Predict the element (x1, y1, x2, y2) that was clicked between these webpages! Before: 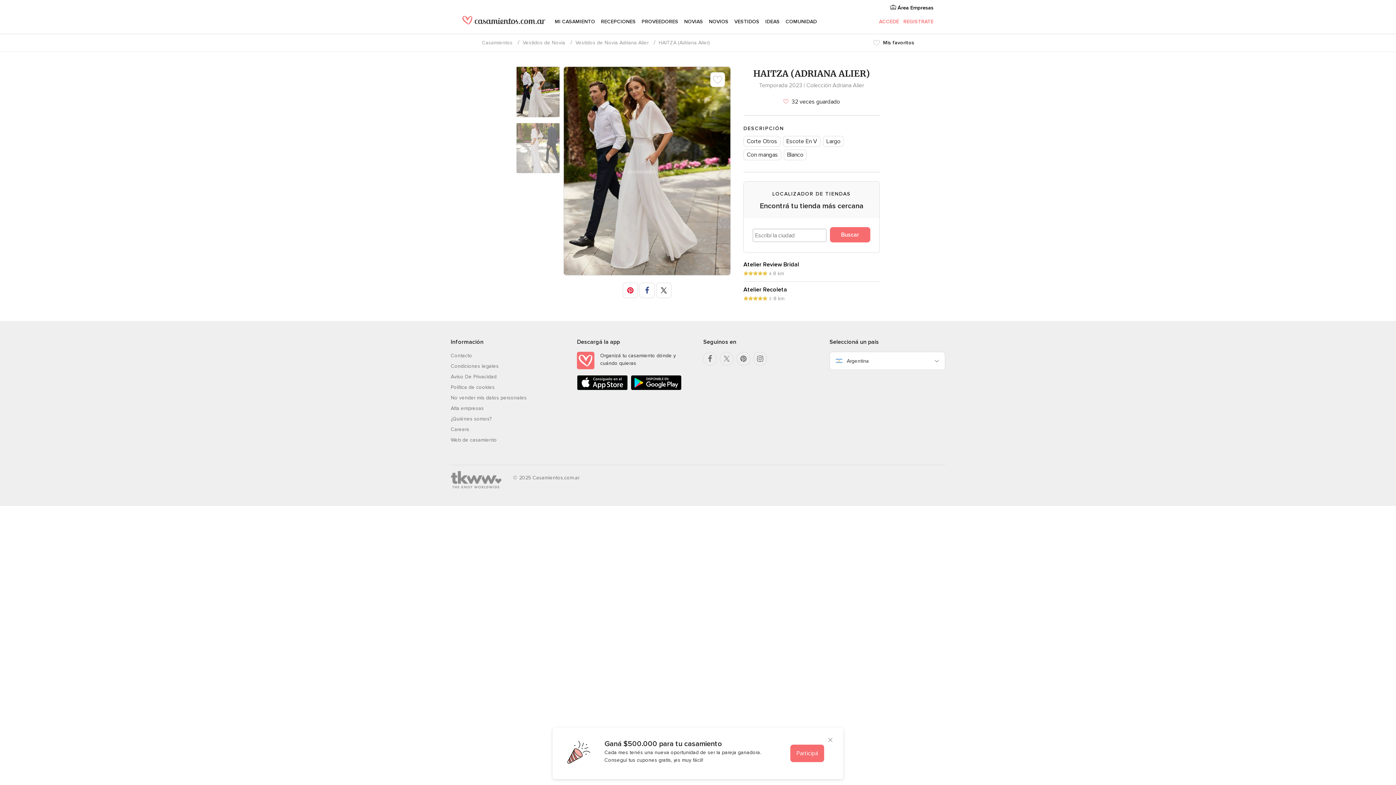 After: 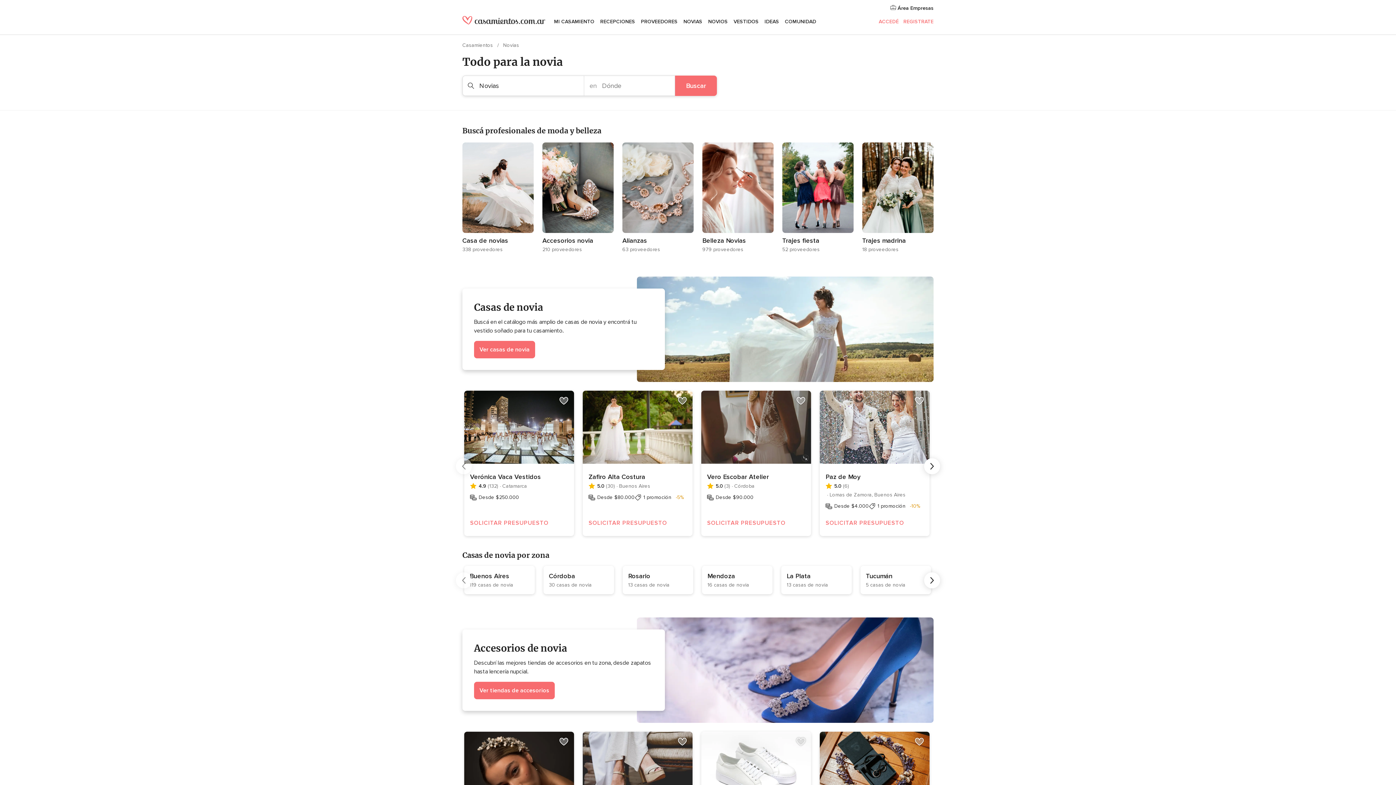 Action: label: NOVIAS bbox: (684, 12, 703, 30)